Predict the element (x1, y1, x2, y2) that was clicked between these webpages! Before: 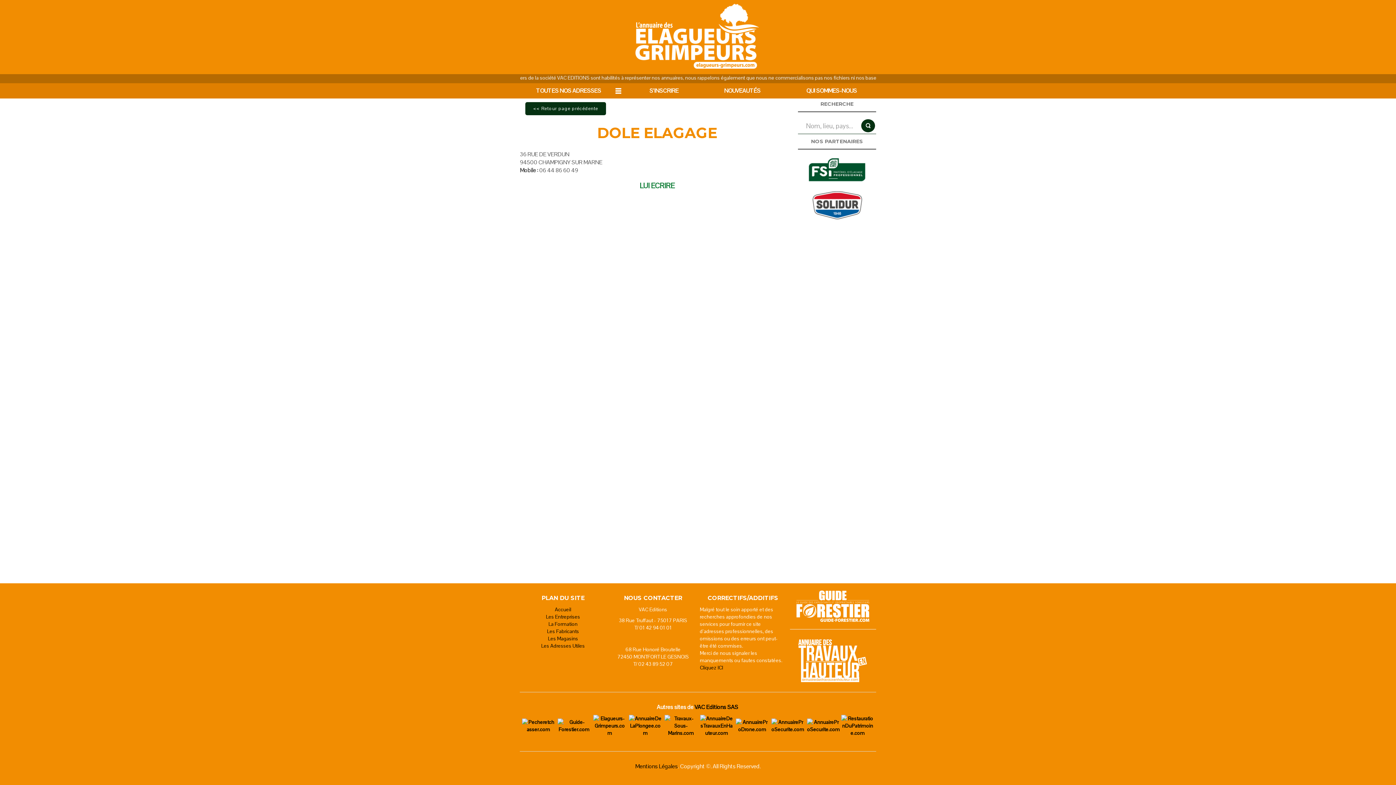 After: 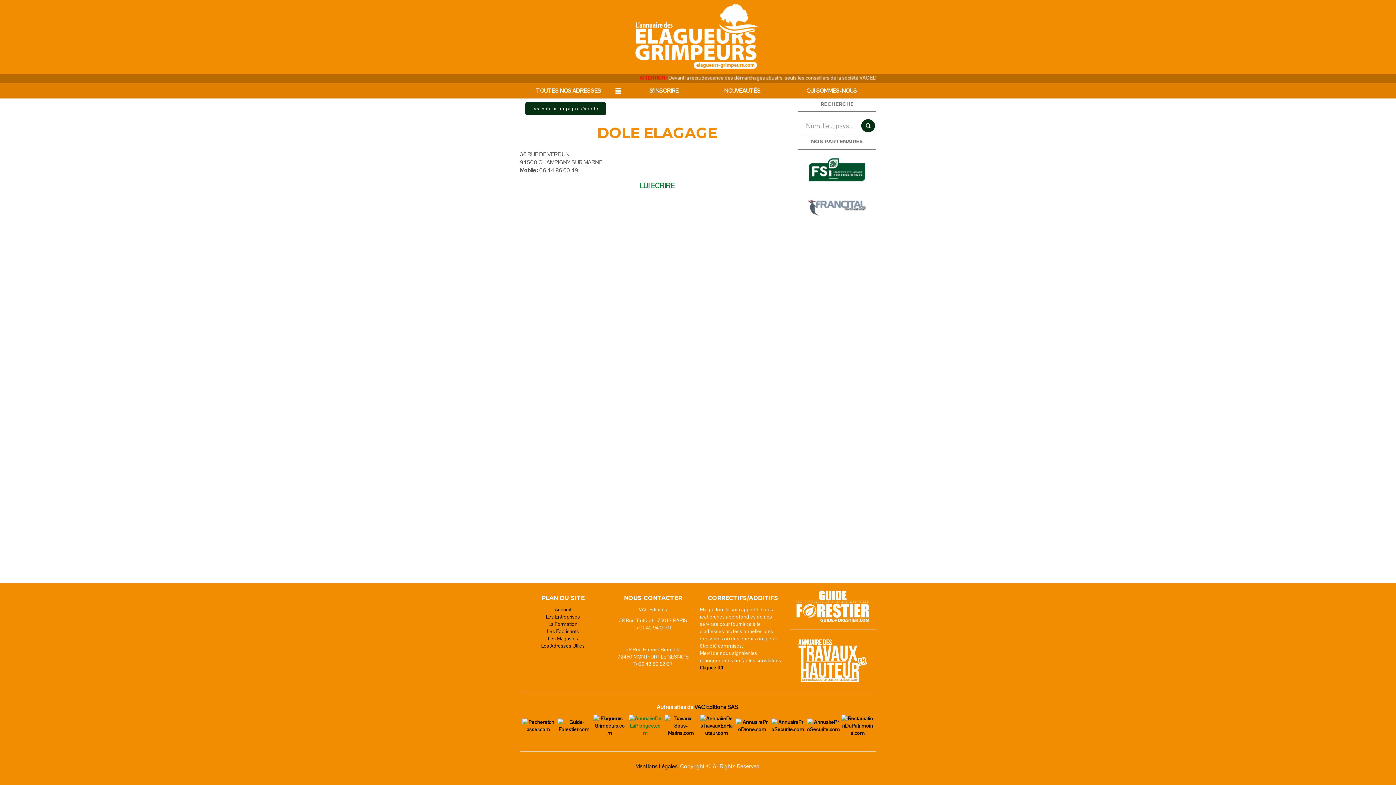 Action: bbox: (627, 722, 663, 729)